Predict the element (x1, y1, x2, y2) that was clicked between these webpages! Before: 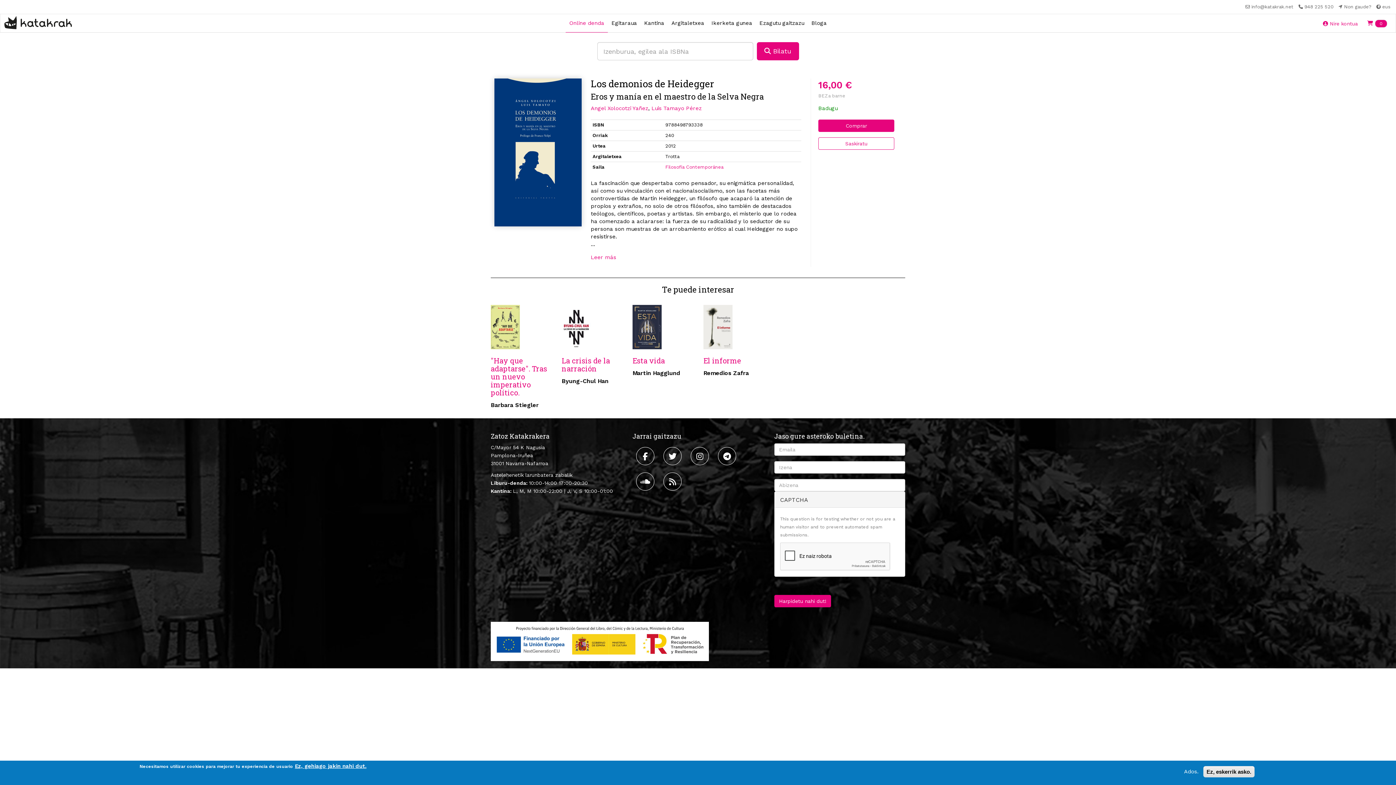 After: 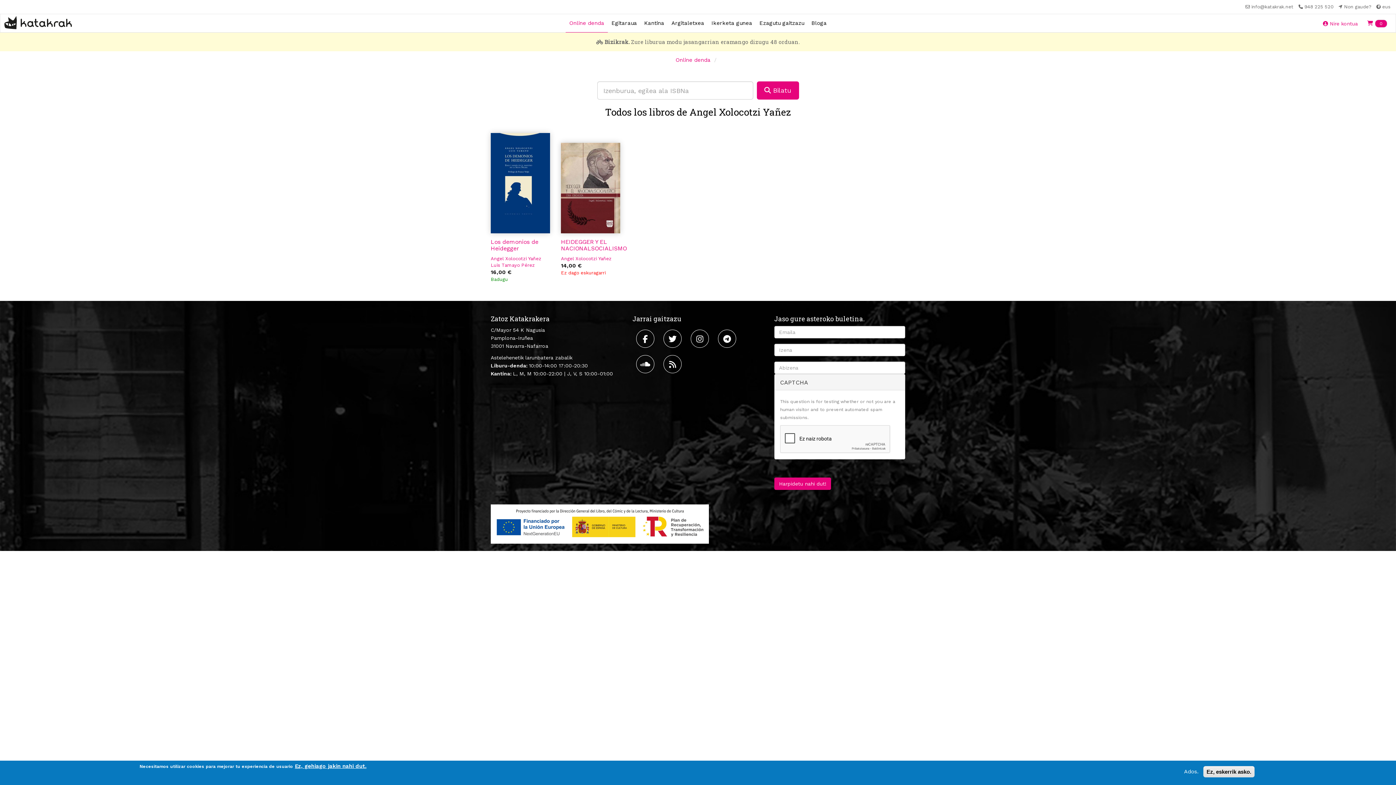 Action: label: Angel Xolocotzi Yañez bbox: (590, 105, 648, 111)